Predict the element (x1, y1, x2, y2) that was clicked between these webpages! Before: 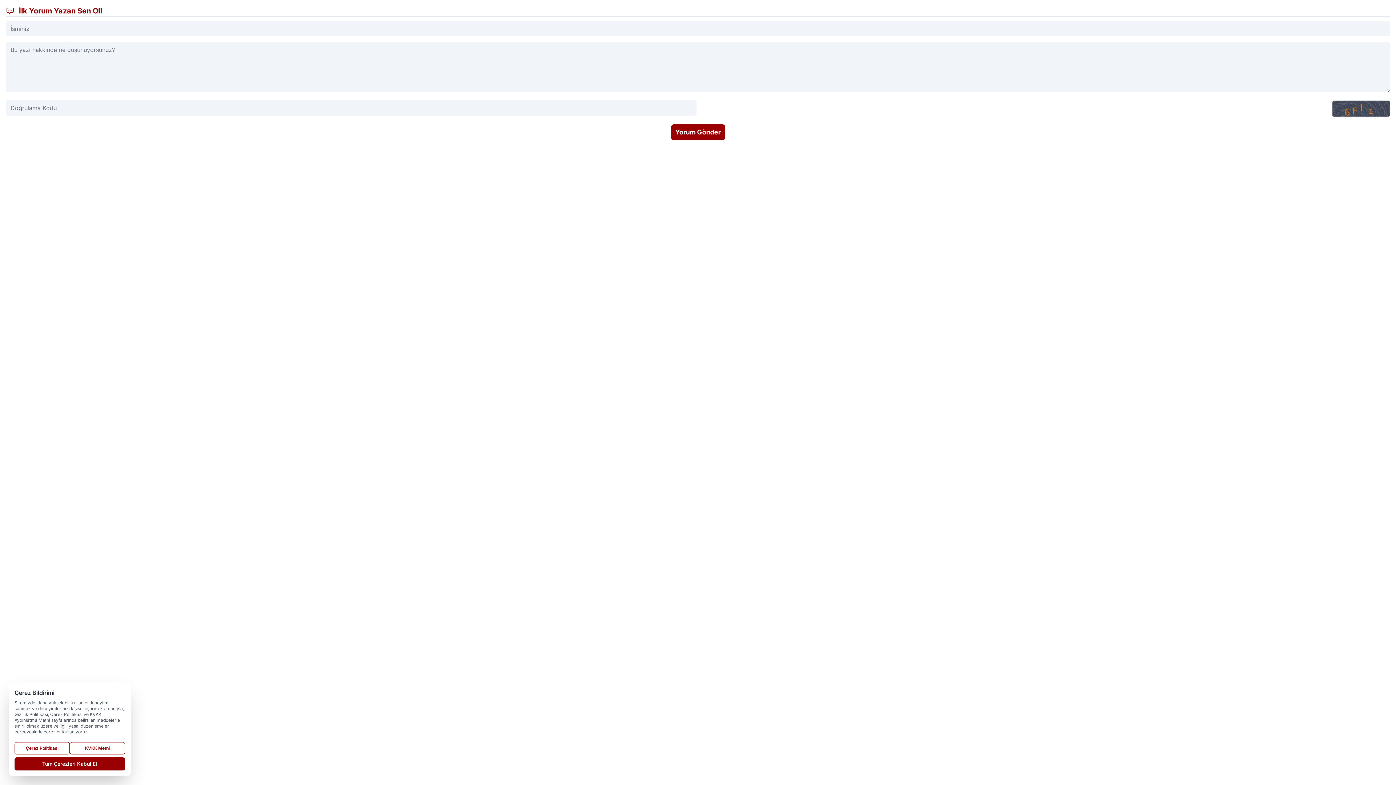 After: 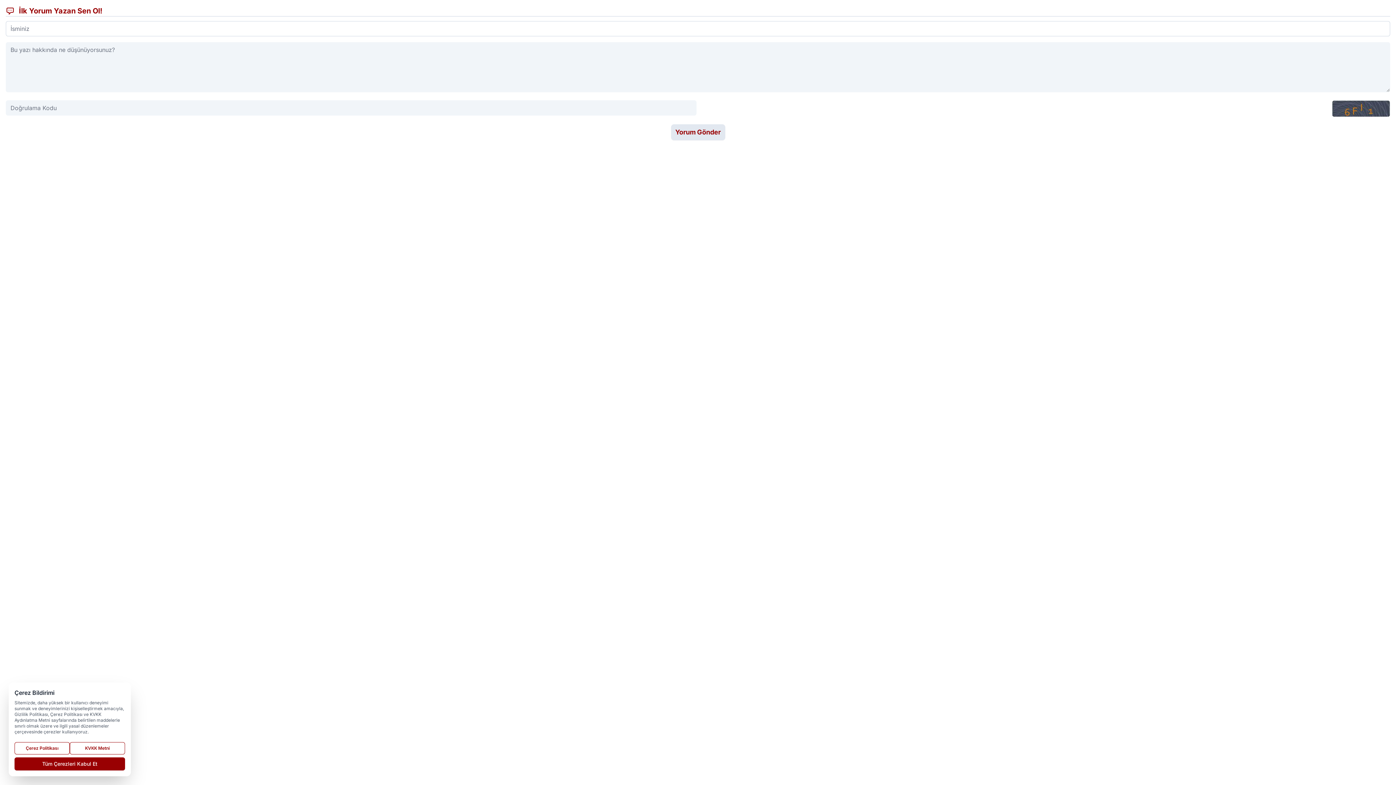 Action: bbox: (671, 124, 725, 140) label: Yorum Gönder